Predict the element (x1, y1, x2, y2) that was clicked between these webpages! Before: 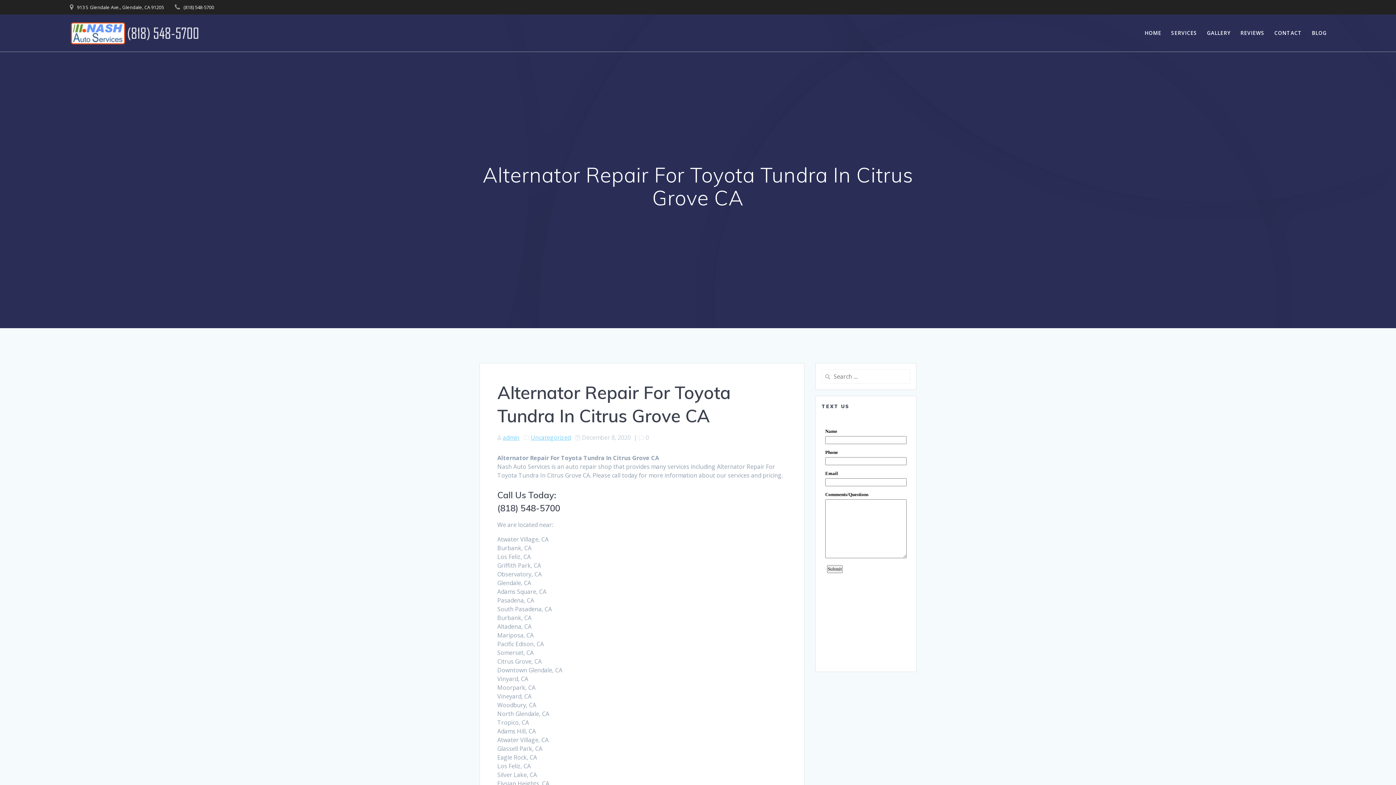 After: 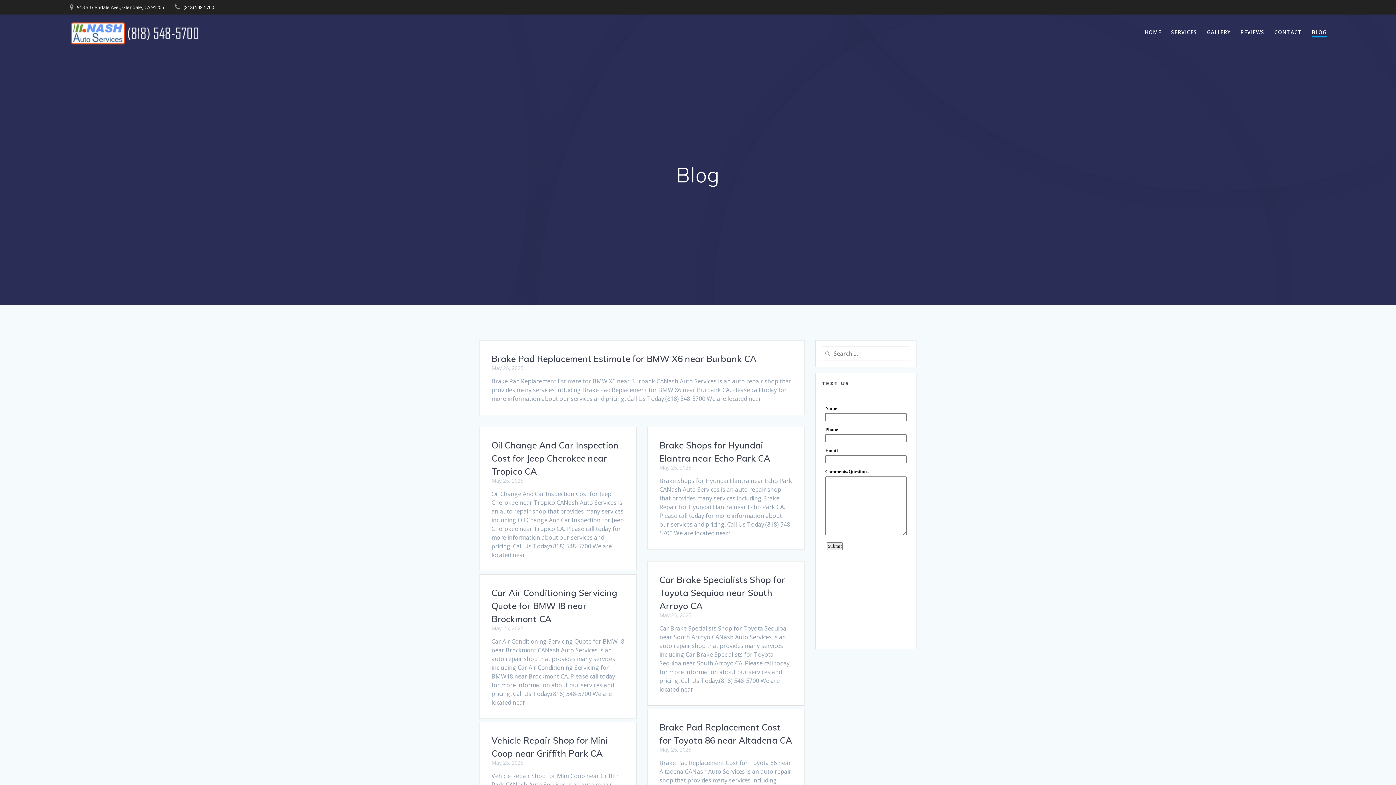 Action: label: BLOG bbox: (1312, 29, 1327, 37)